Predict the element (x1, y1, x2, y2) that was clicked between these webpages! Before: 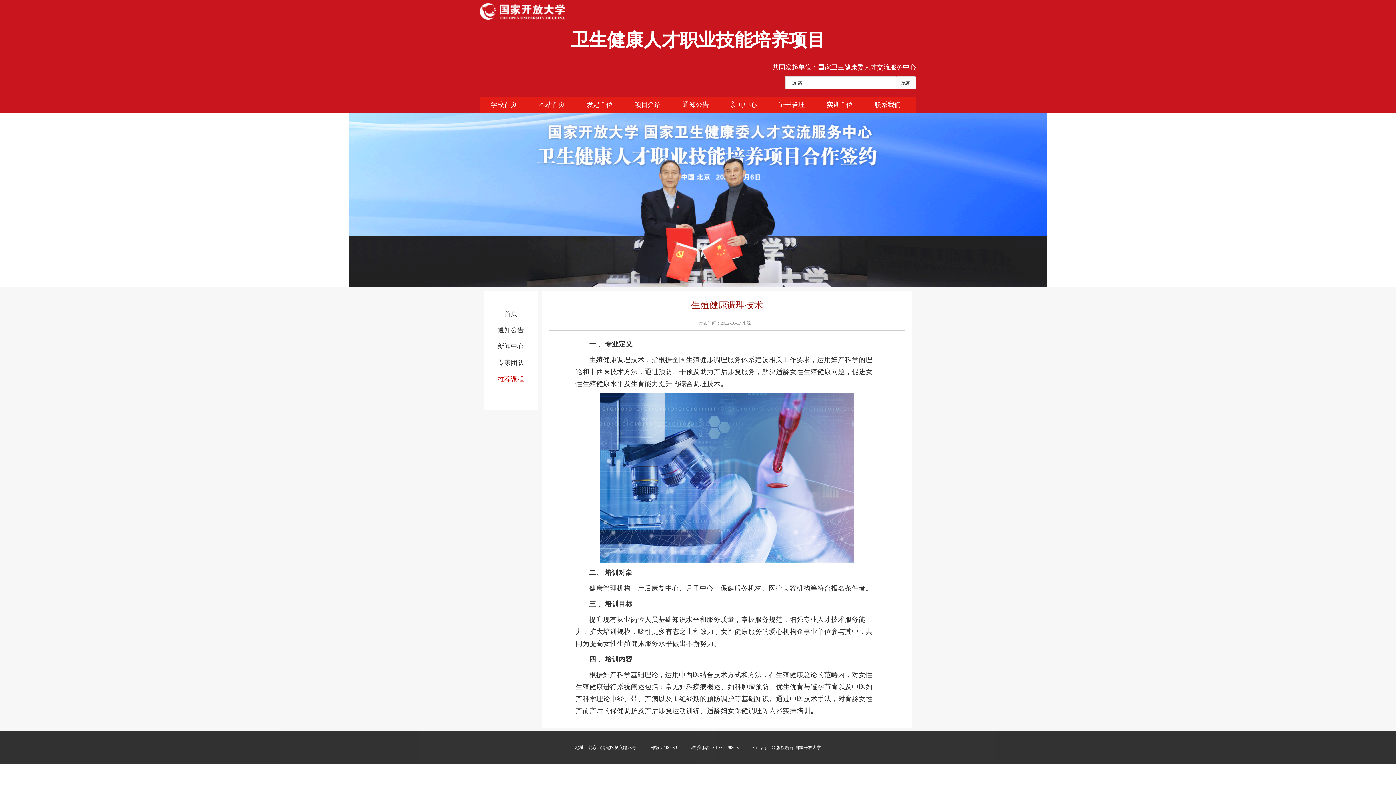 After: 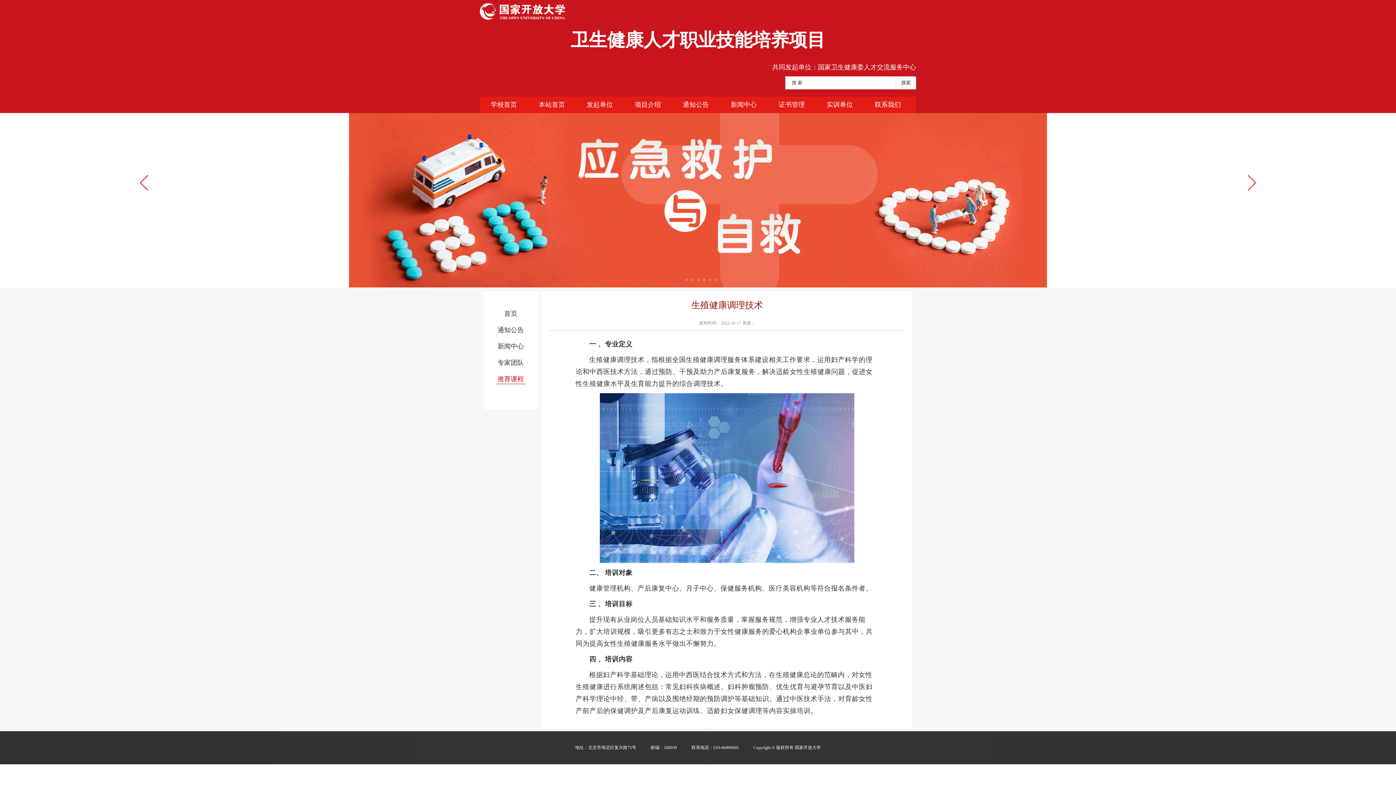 Action: label: Go to slide 1 bbox: (678, 278, 681, 281)